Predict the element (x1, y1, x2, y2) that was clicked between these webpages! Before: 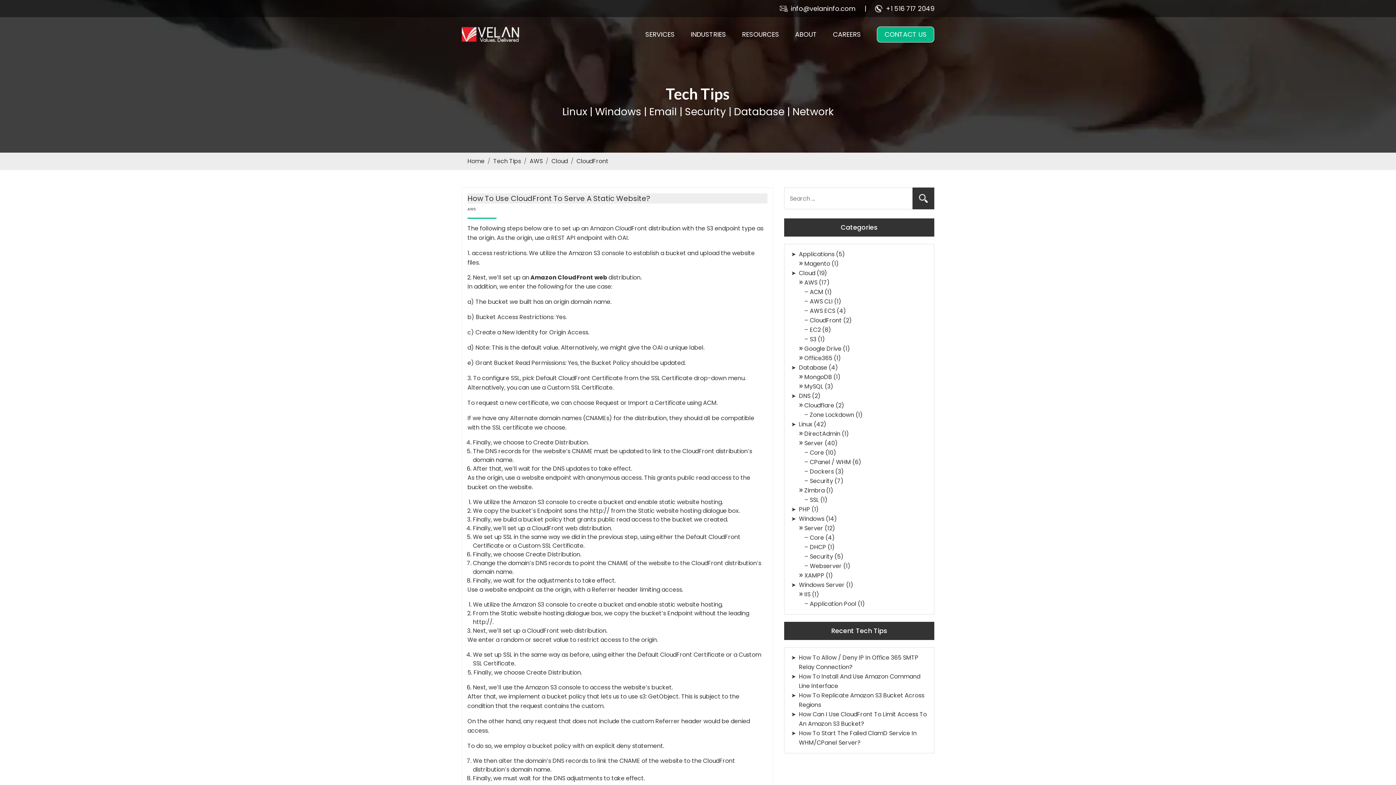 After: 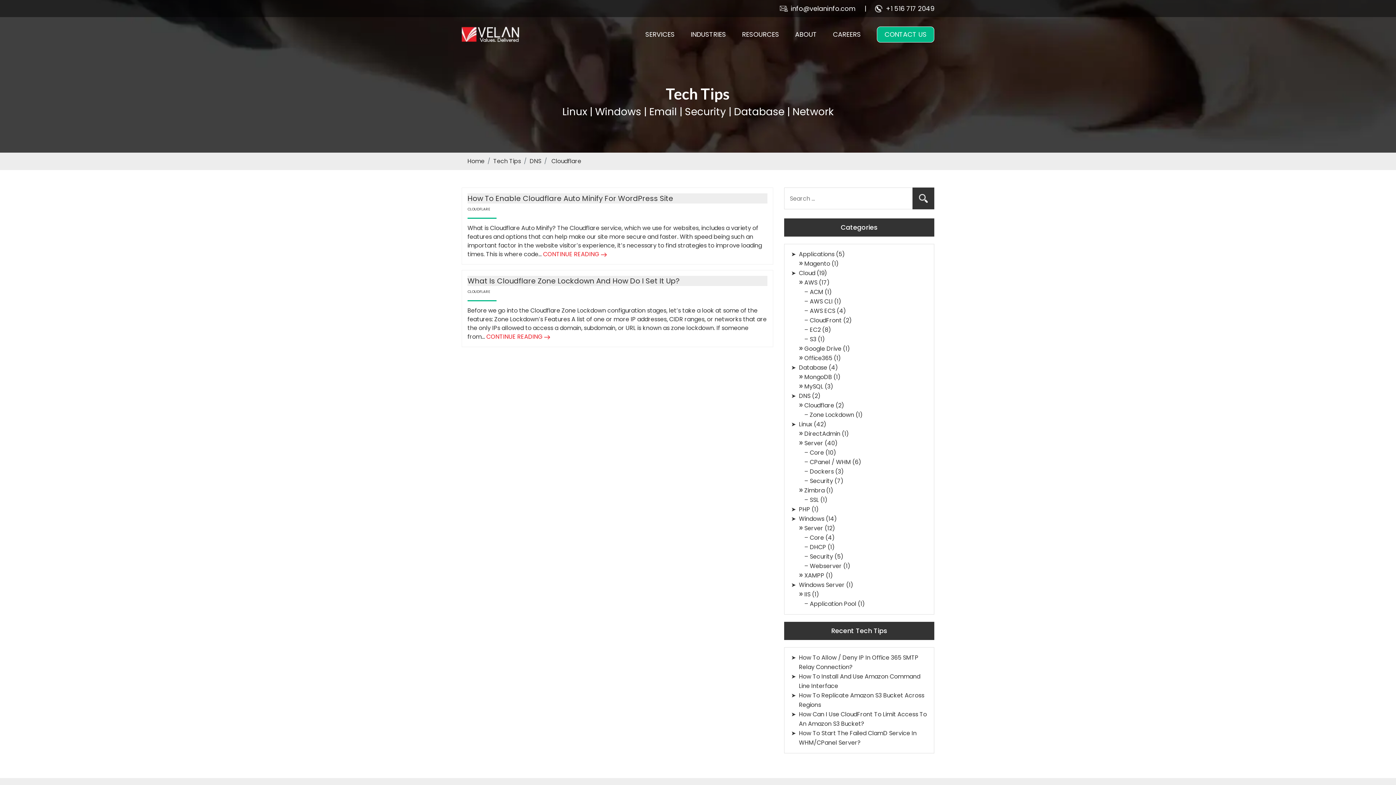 Action: label: Cloudflare bbox: (804, 401, 834, 409)